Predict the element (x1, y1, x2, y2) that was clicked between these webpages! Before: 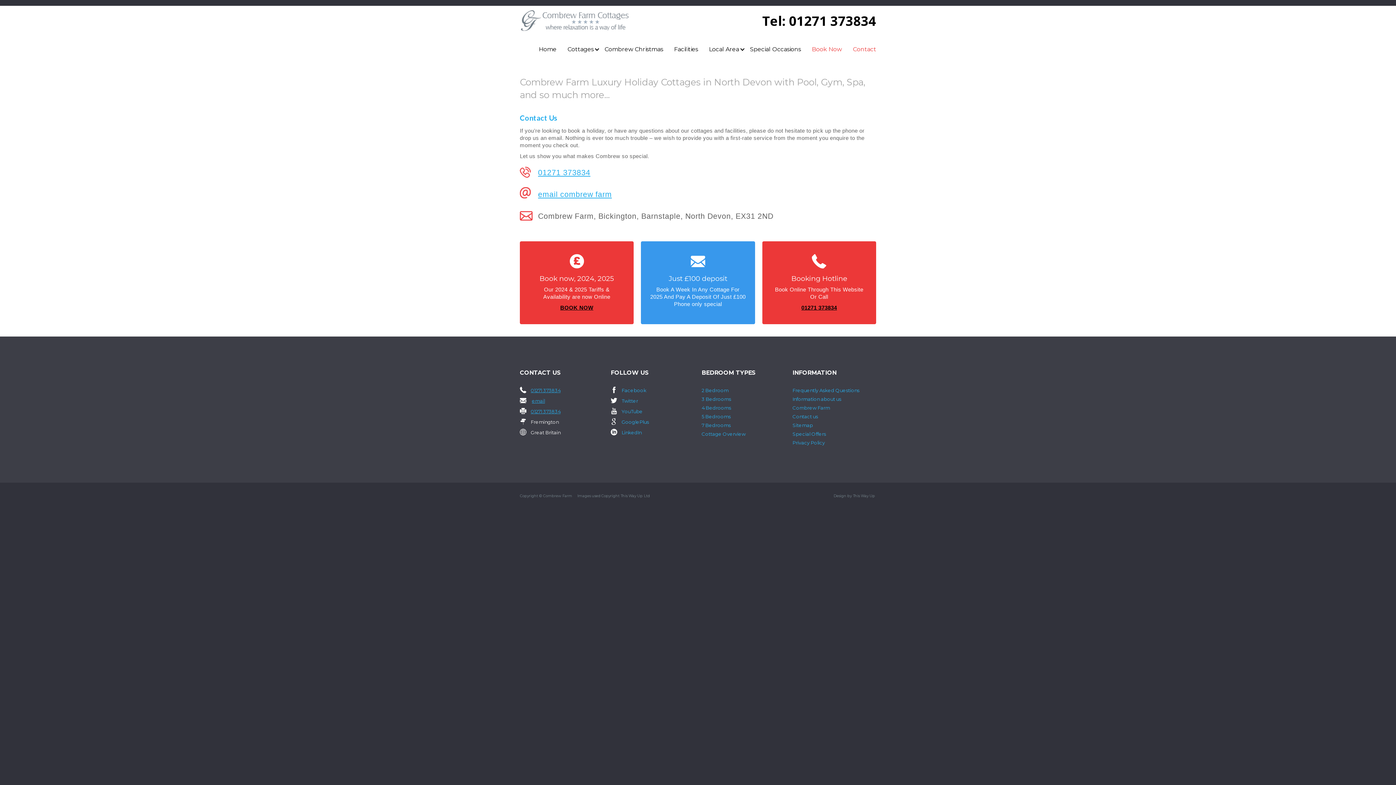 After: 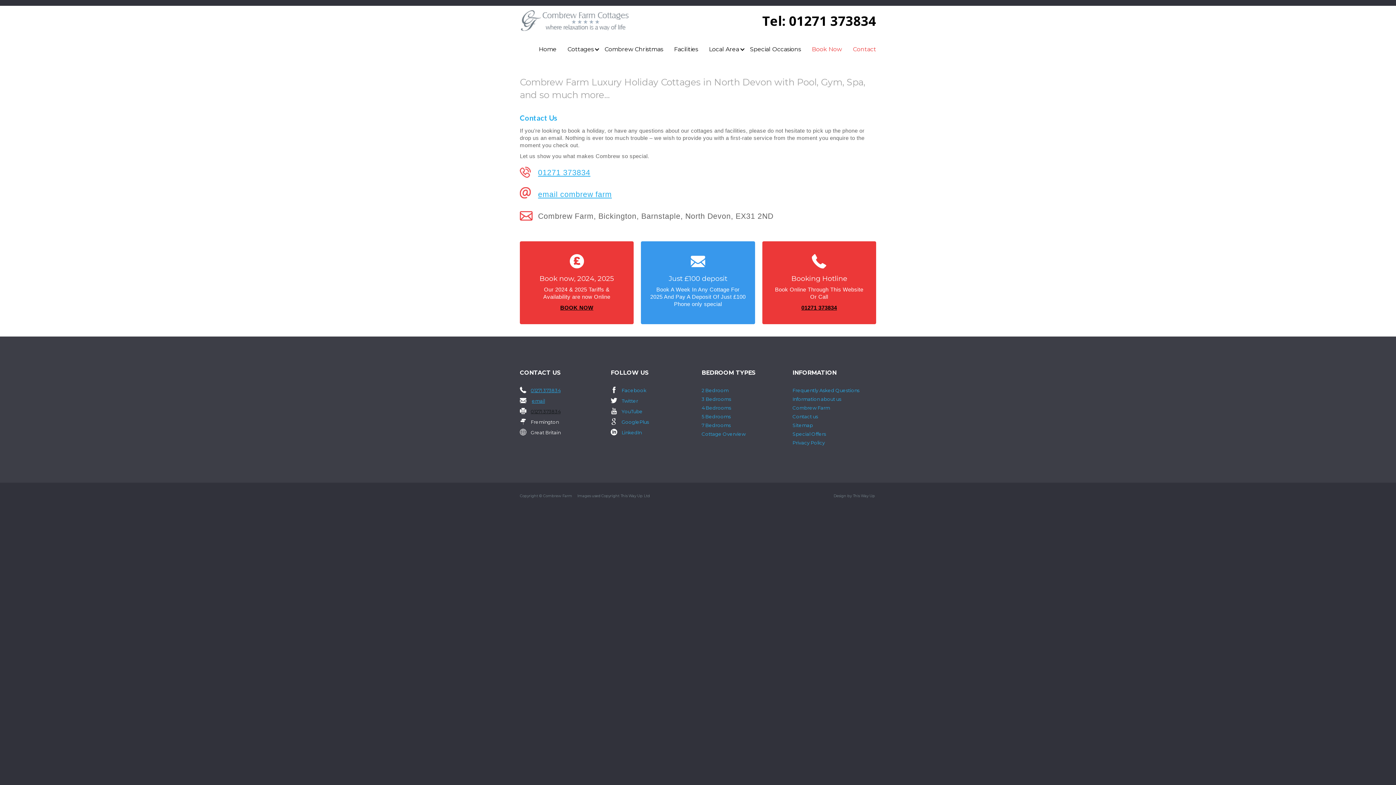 Action: bbox: (530, 408, 560, 414) label: 01271 373834